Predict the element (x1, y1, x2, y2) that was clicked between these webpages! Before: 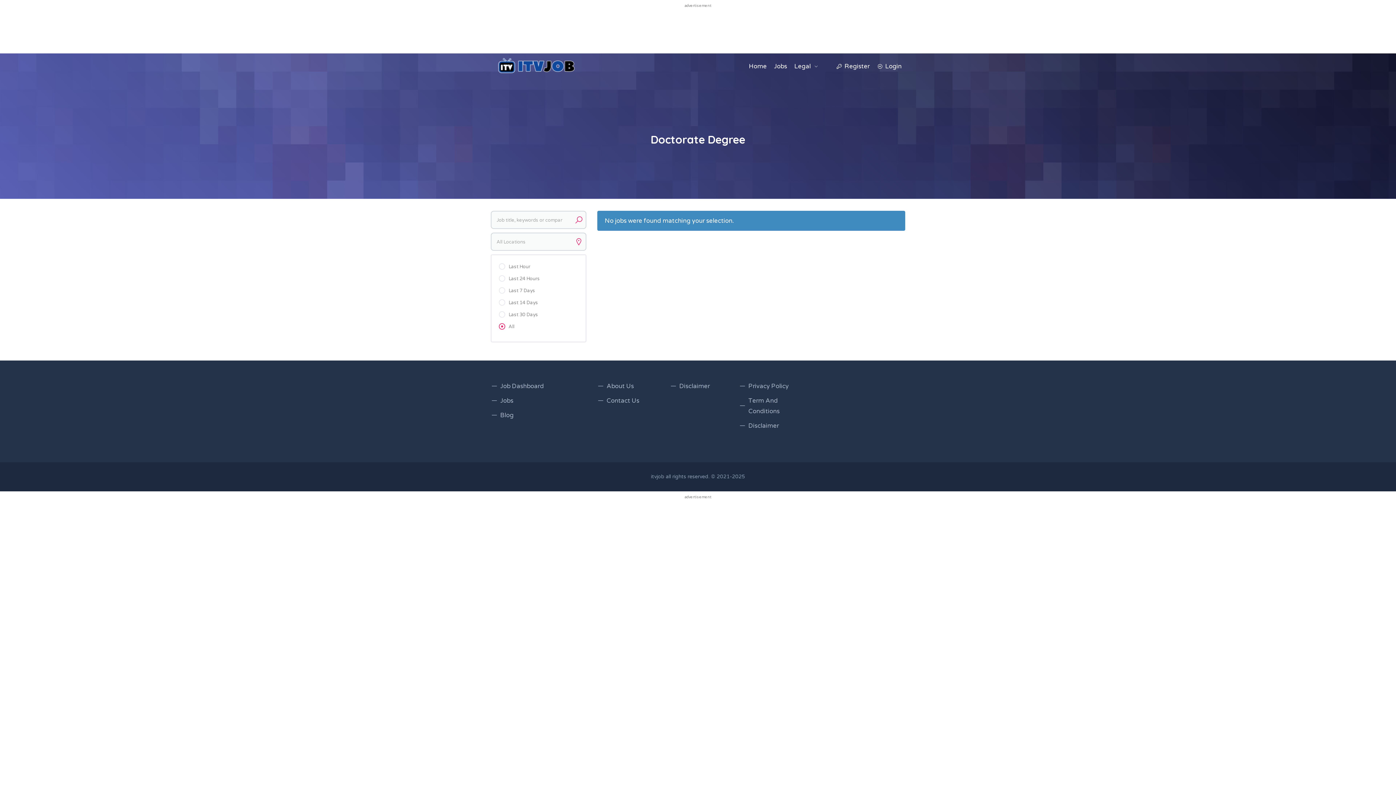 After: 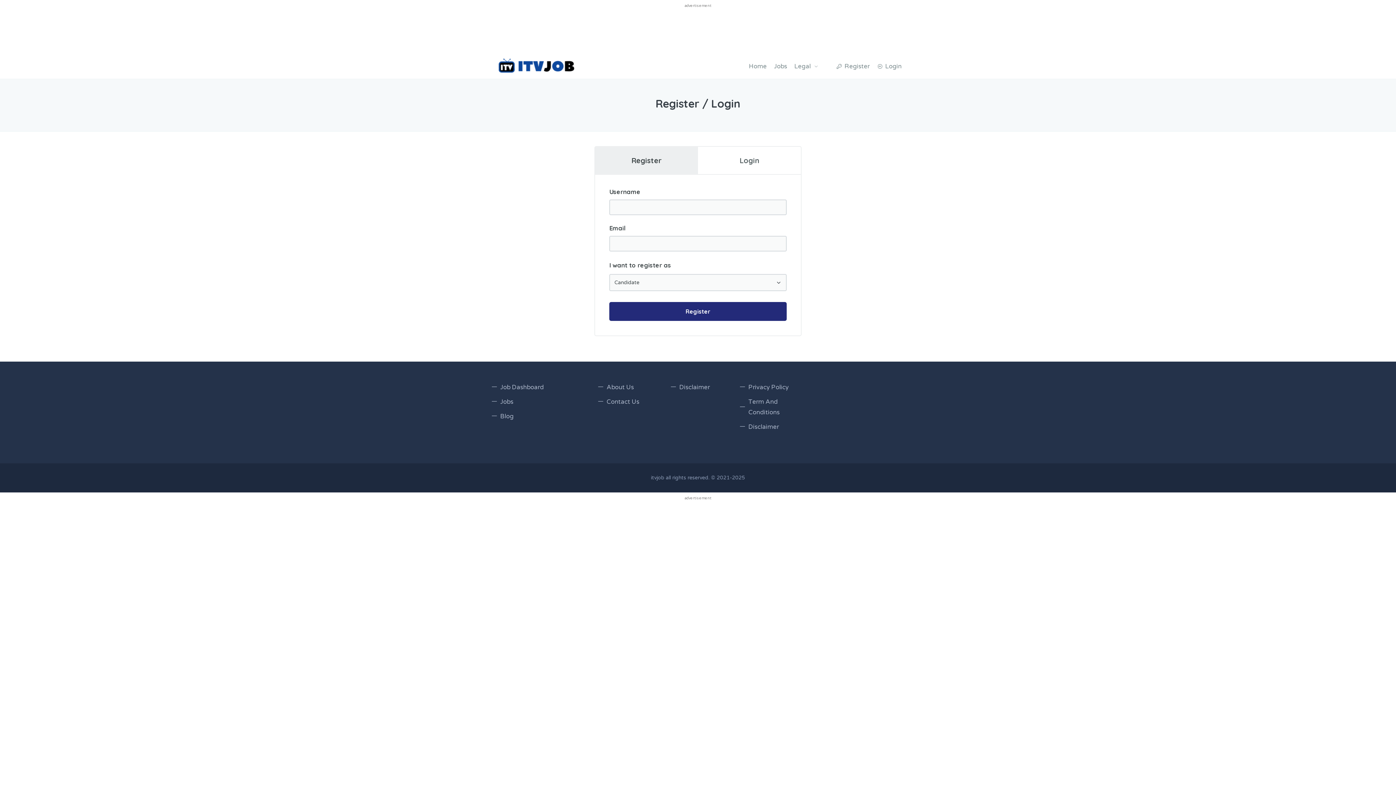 Action: bbox: (832, 57, 873, 74) label: Register